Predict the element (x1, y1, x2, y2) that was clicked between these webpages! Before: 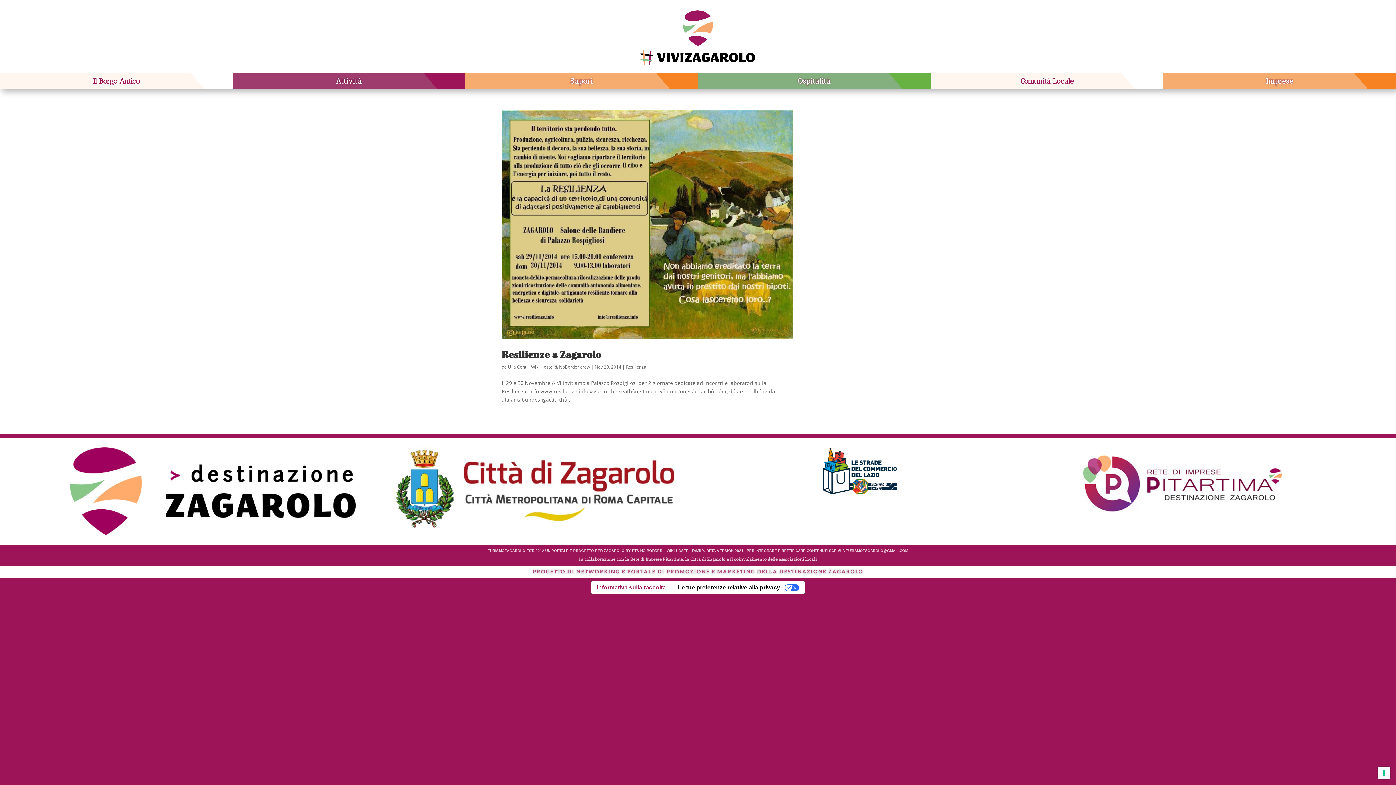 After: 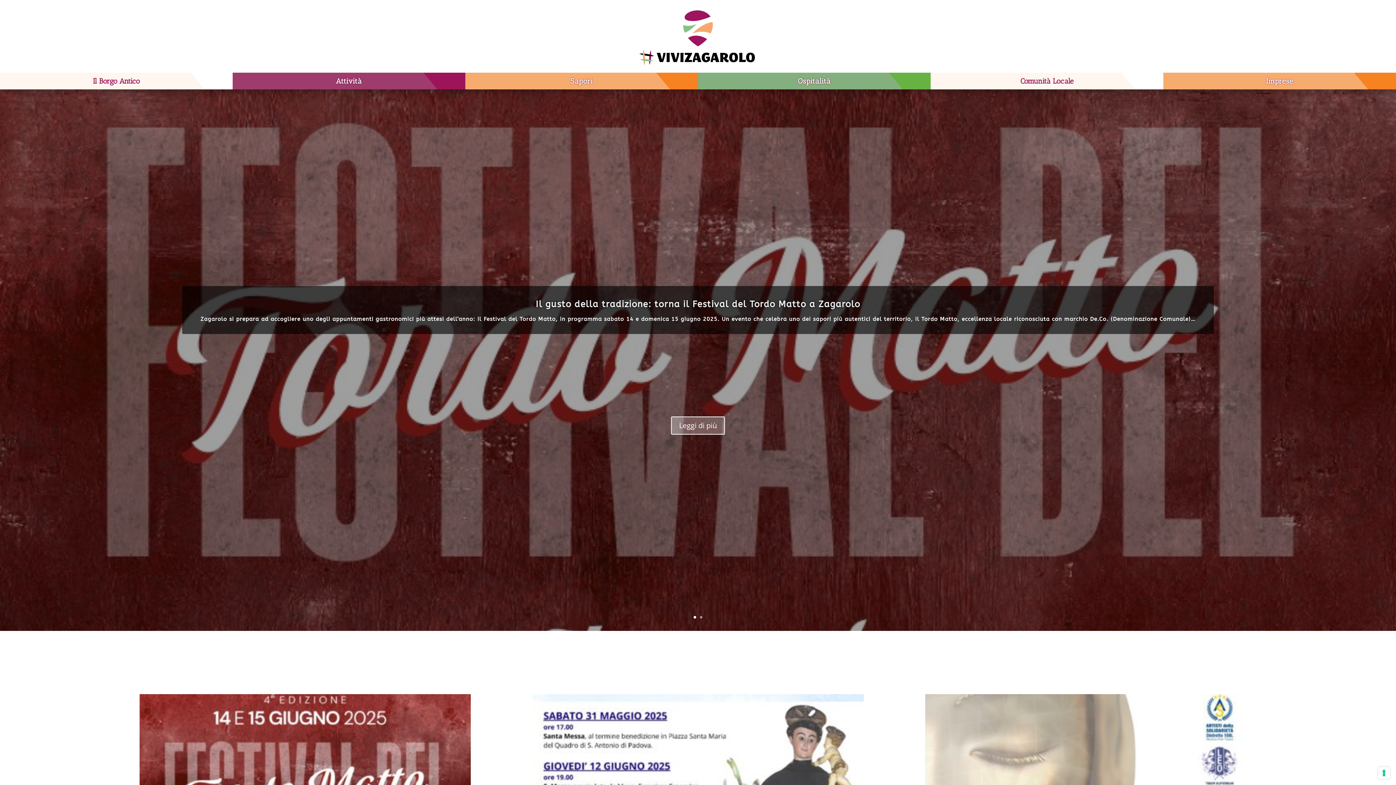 Action: bbox: (632, 67, 763, 74)